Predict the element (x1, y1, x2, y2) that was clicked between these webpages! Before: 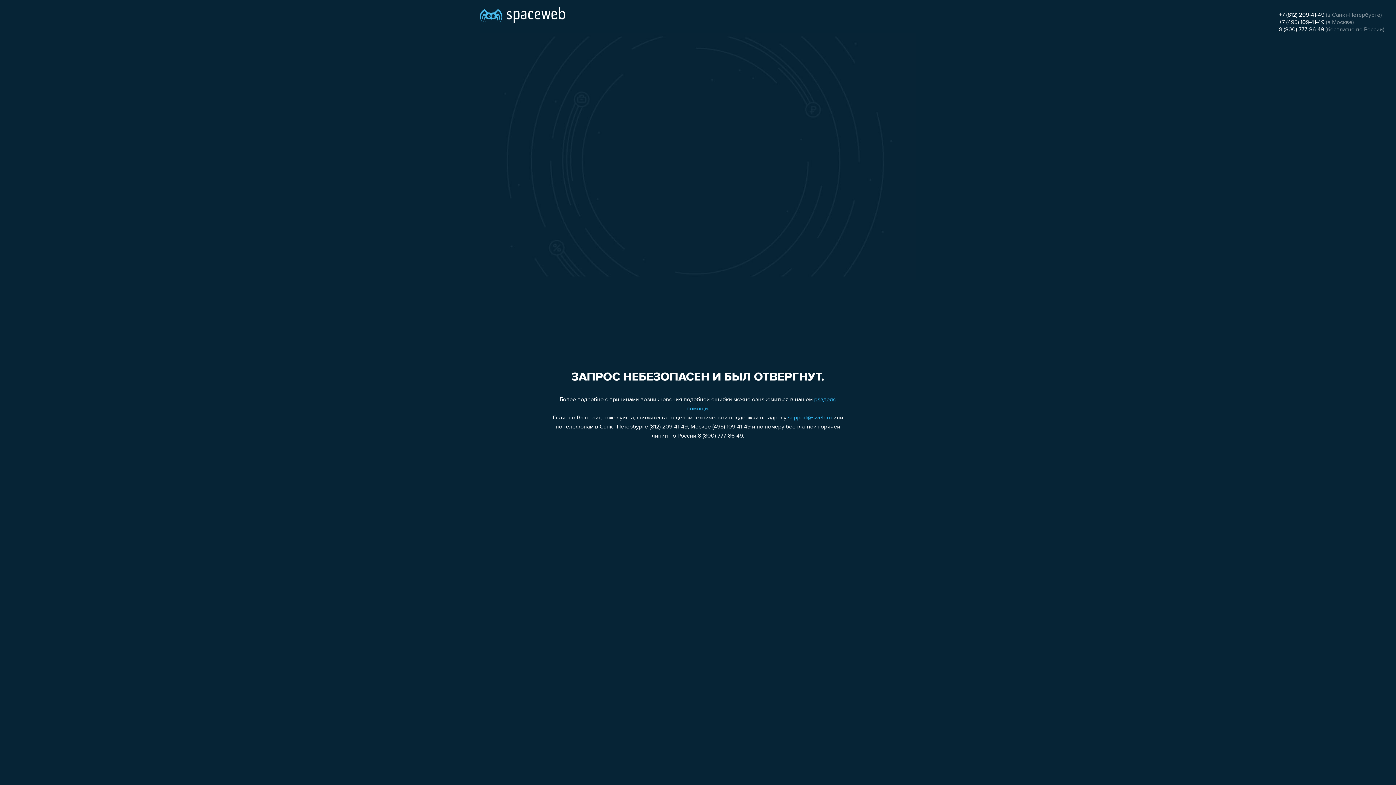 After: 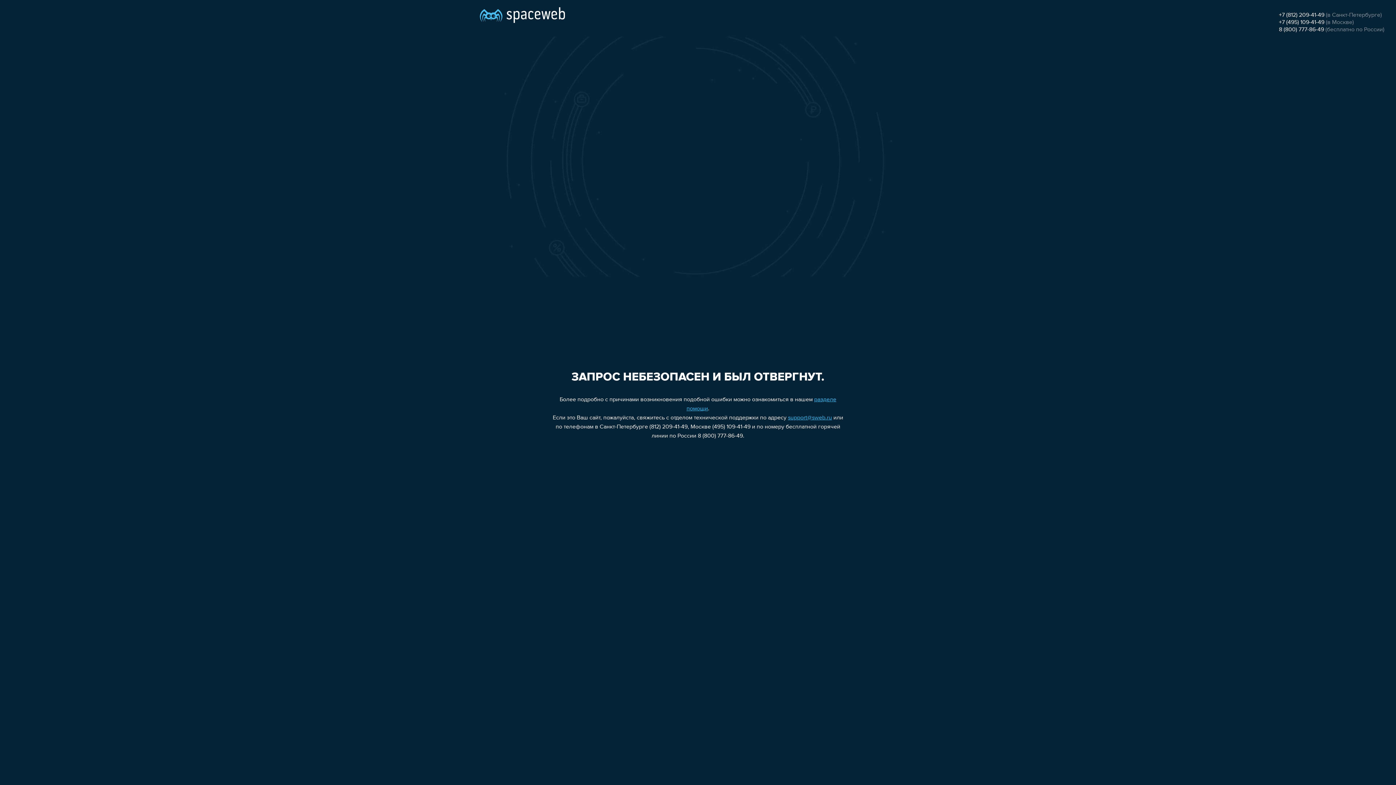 Action: bbox: (1279, 26, 1324, 32) label: 8 (800) 777-86-49